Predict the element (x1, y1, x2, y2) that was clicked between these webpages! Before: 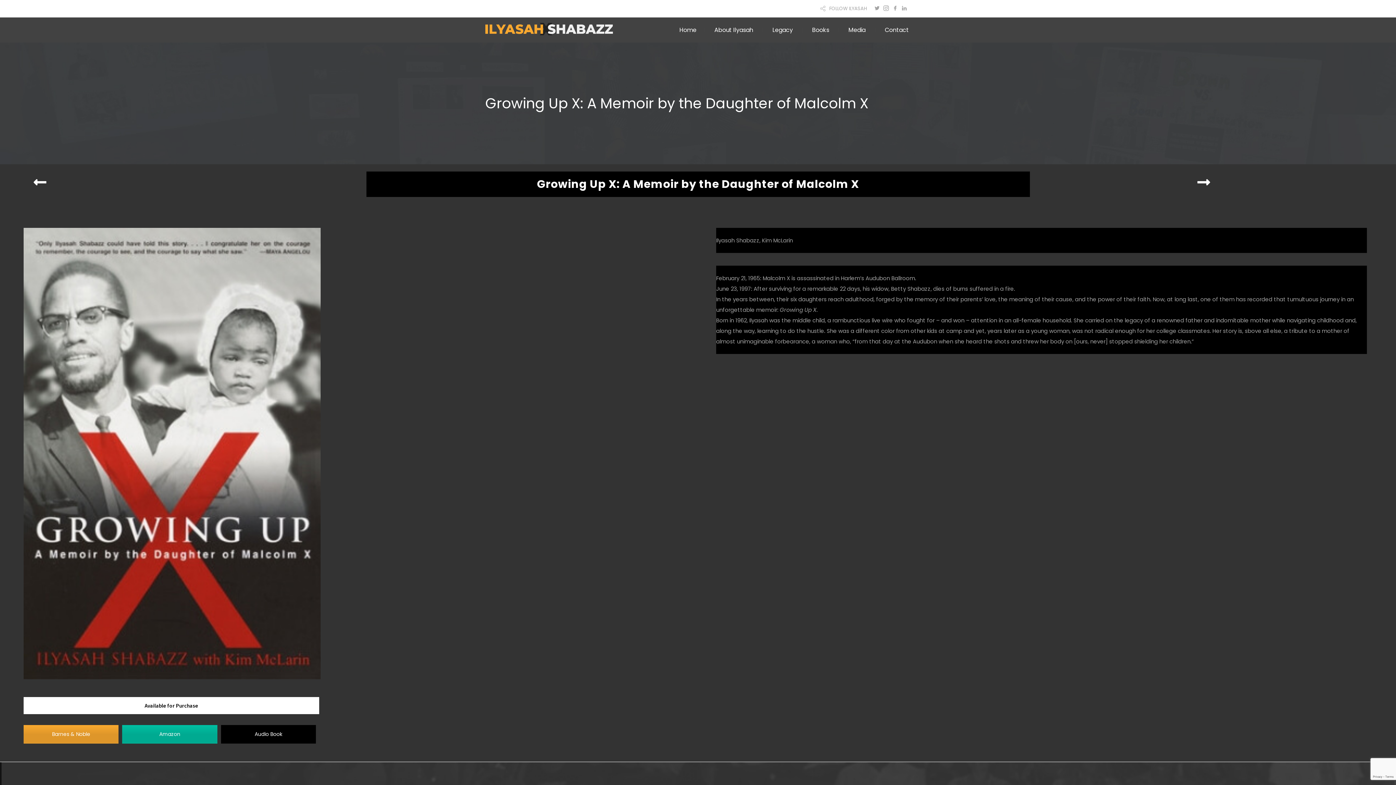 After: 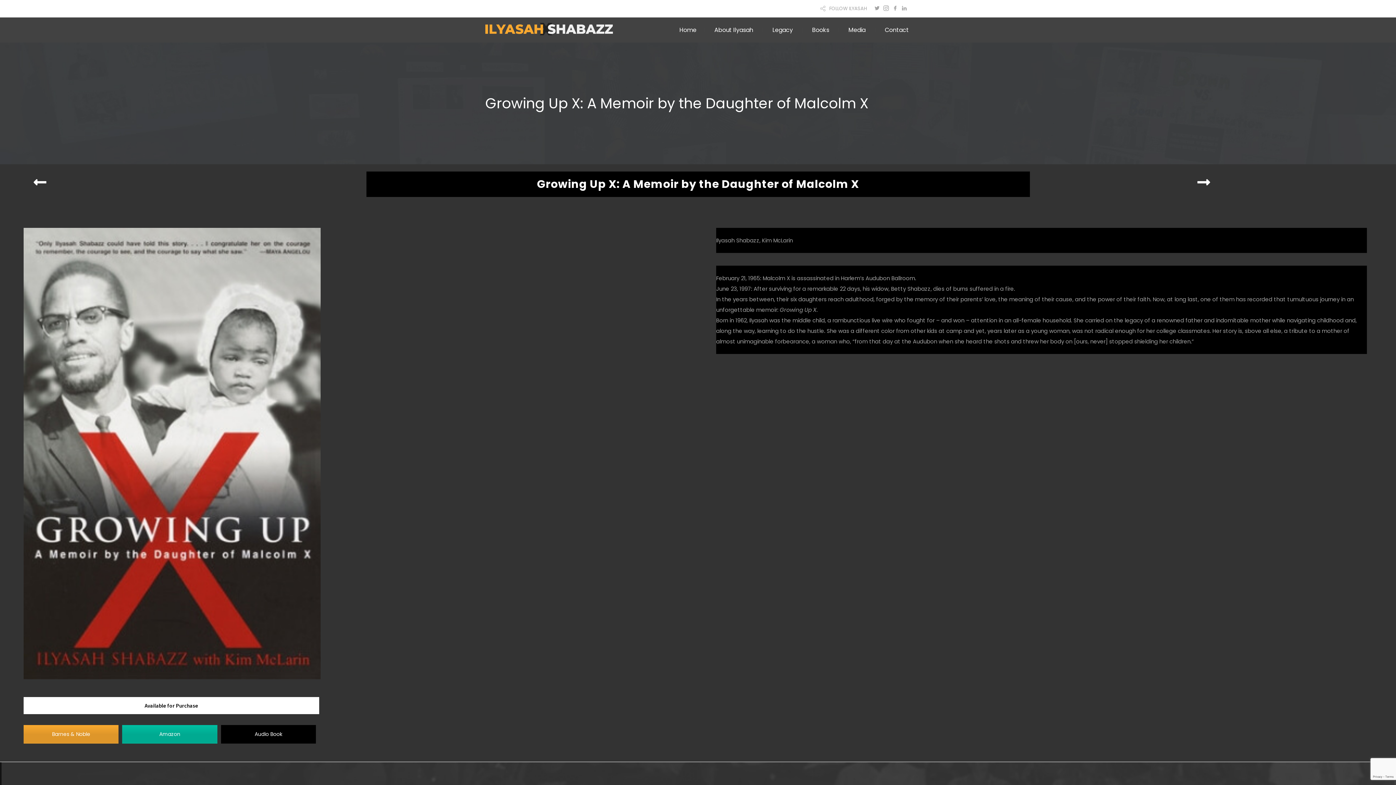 Action: bbox: (23, 725, 118, 743) label: Barnes & Noble